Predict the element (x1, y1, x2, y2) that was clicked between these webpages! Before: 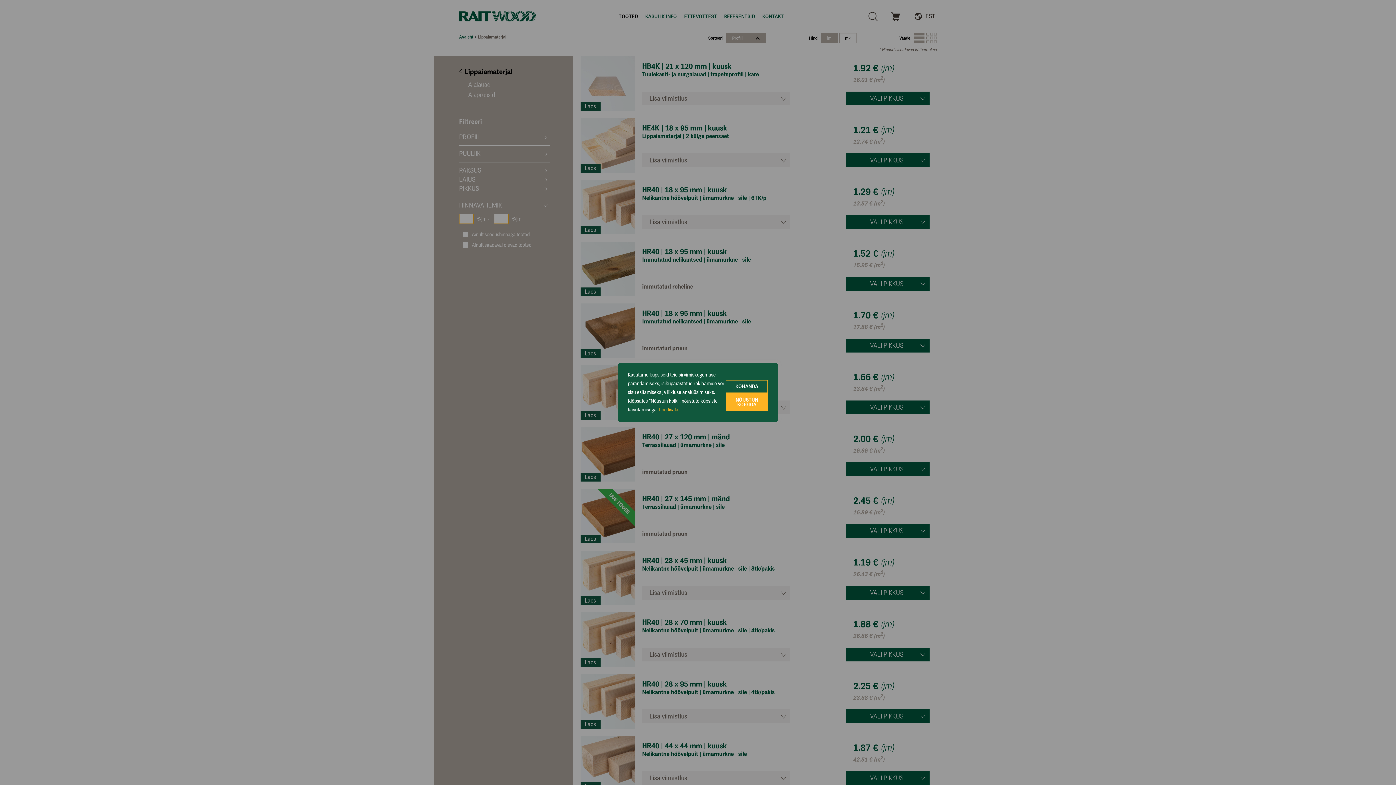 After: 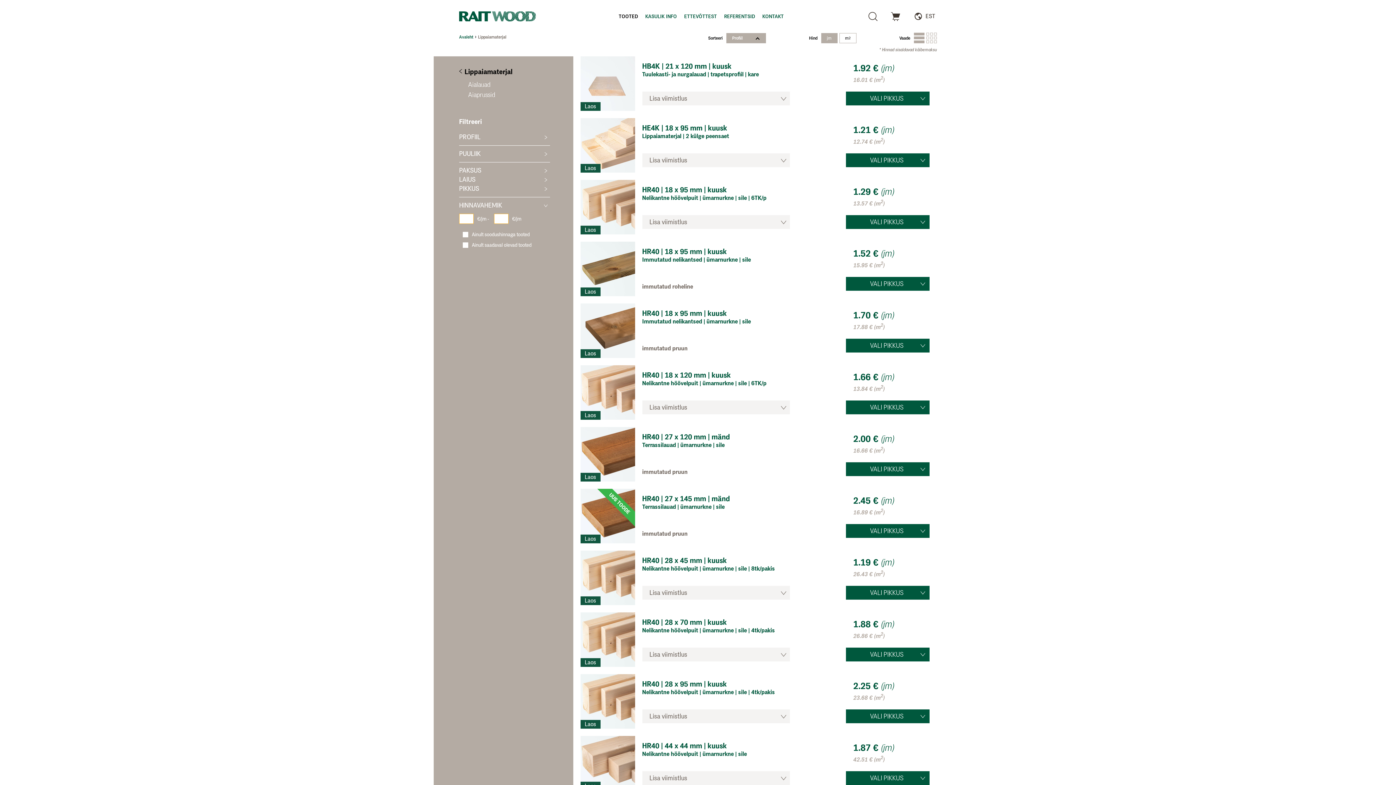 Action: label: Nõustun kõigiga bbox: (725, 393, 768, 411)